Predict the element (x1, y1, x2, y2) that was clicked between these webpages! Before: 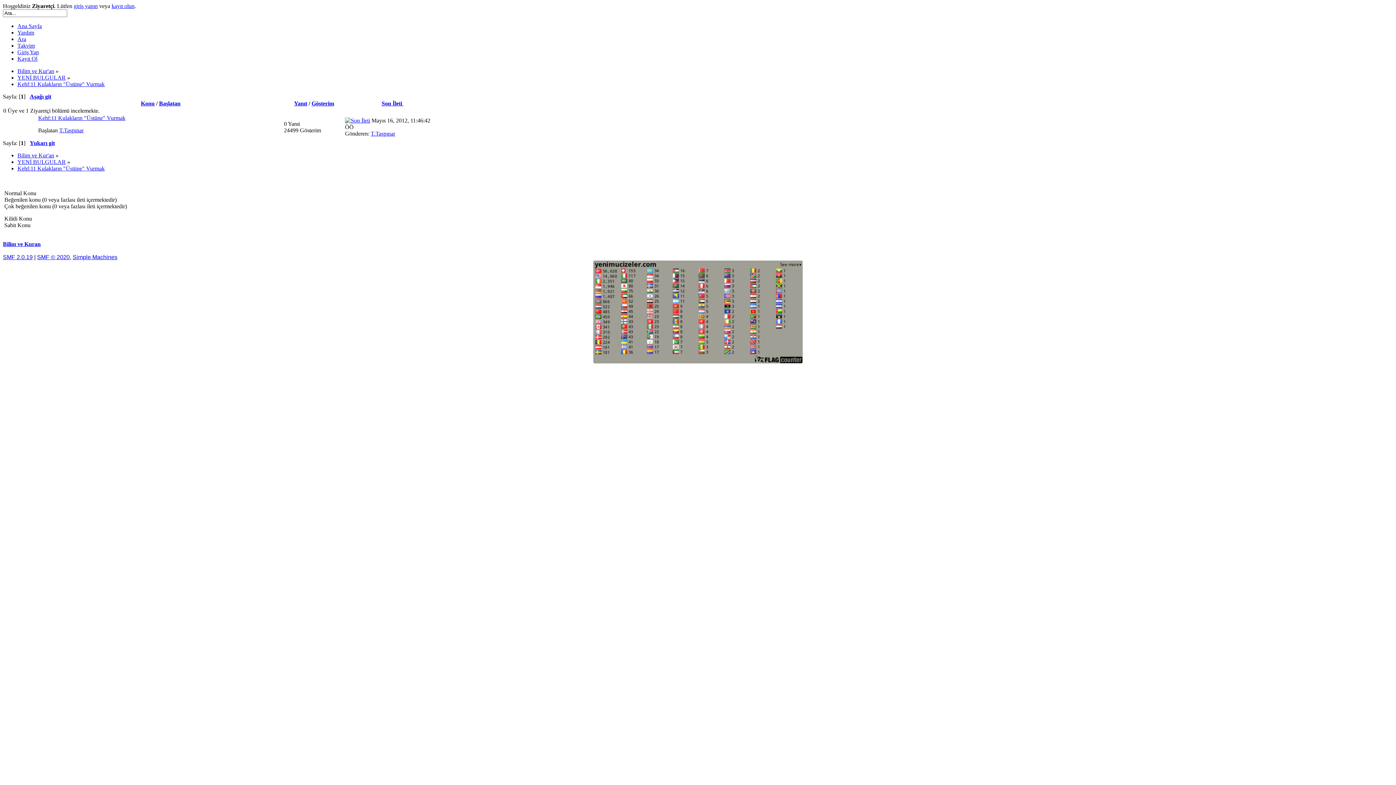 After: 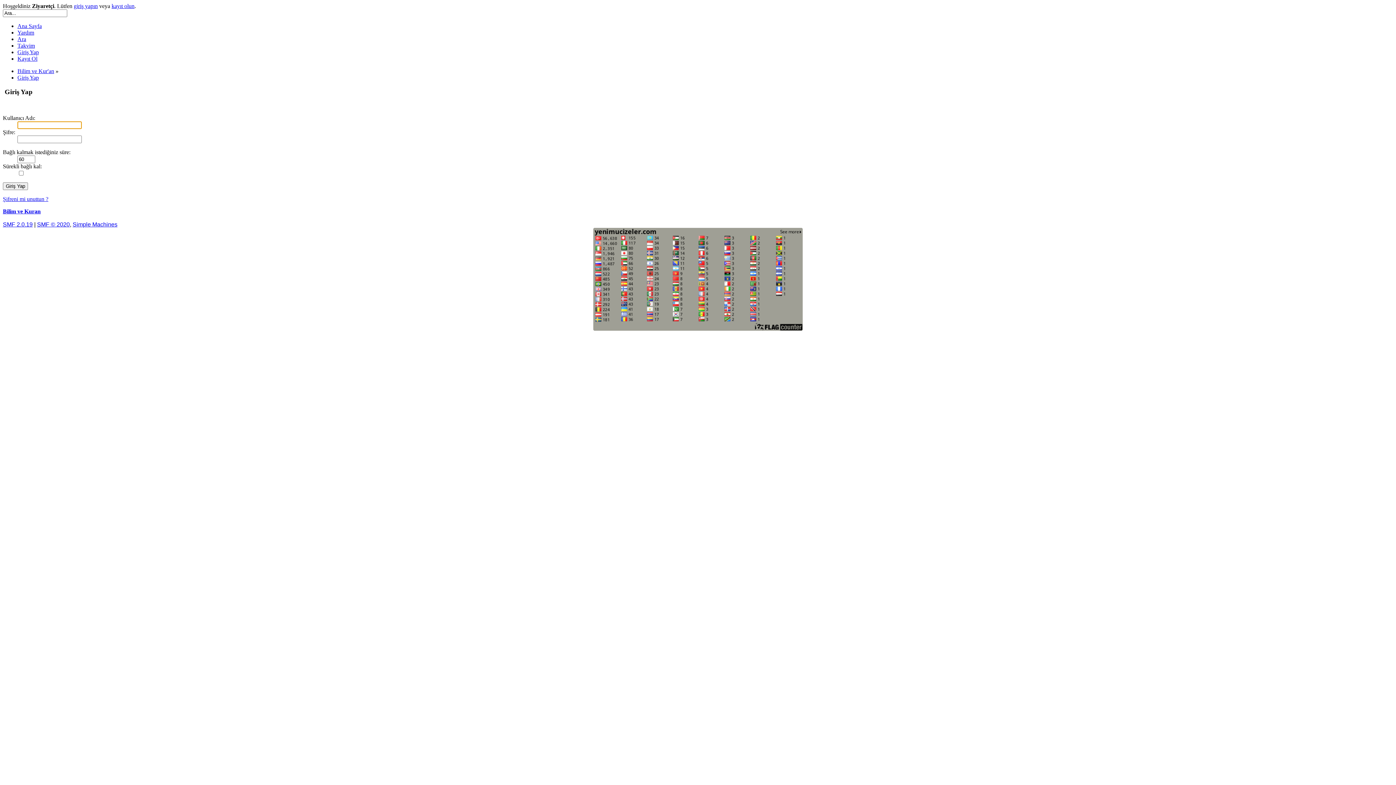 Action: label: Giriş Yap bbox: (17, 49, 38, 55)